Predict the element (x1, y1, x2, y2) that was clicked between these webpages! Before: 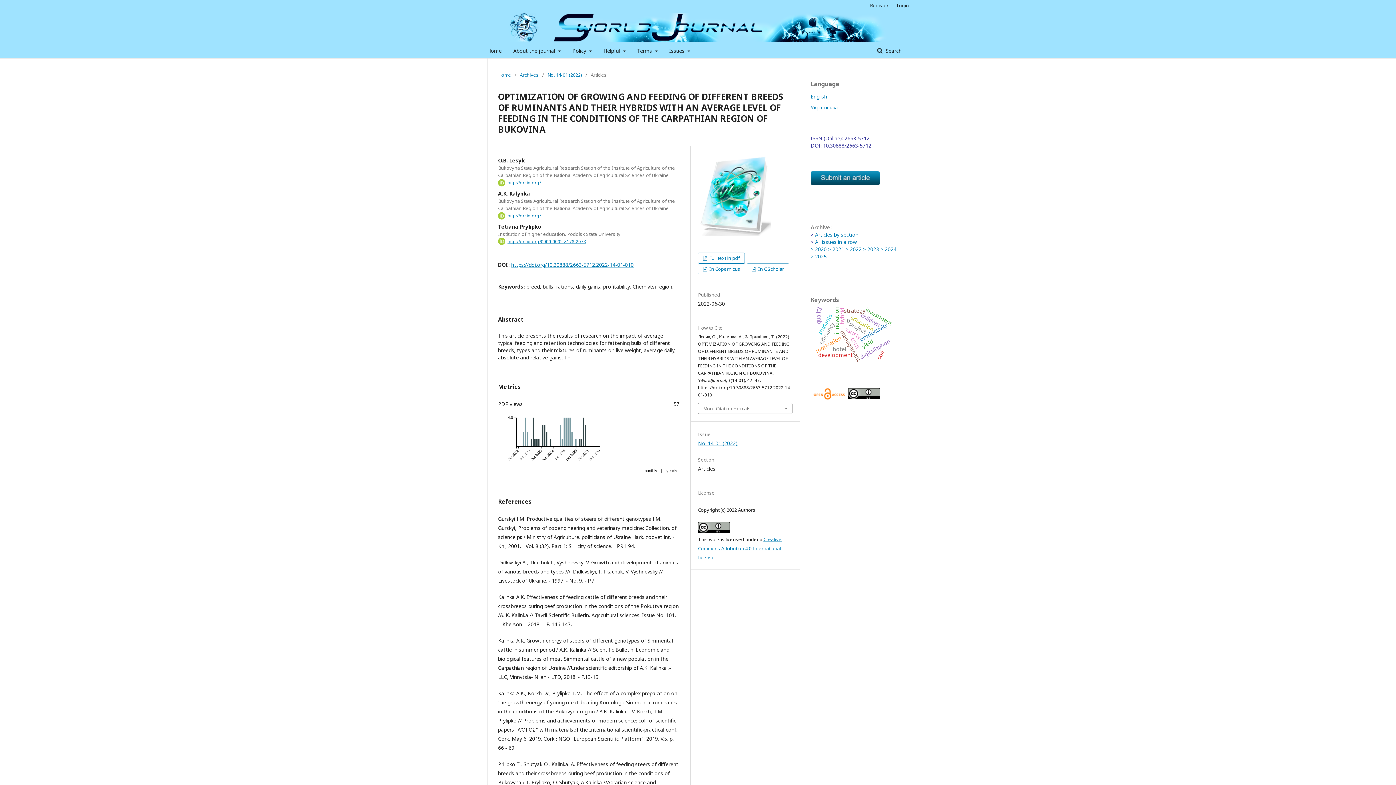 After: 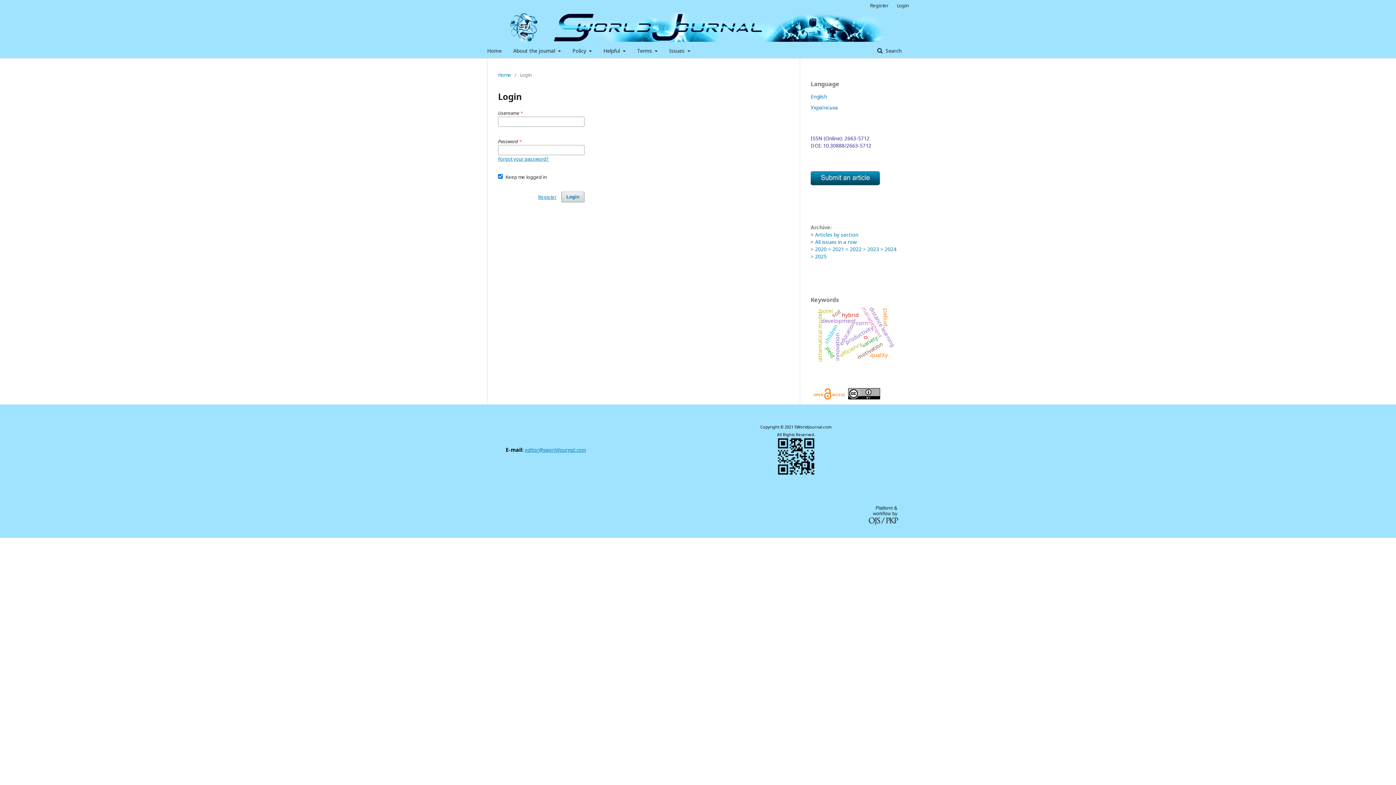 Action: bbox: (893, 0, 909, 10) label: Login